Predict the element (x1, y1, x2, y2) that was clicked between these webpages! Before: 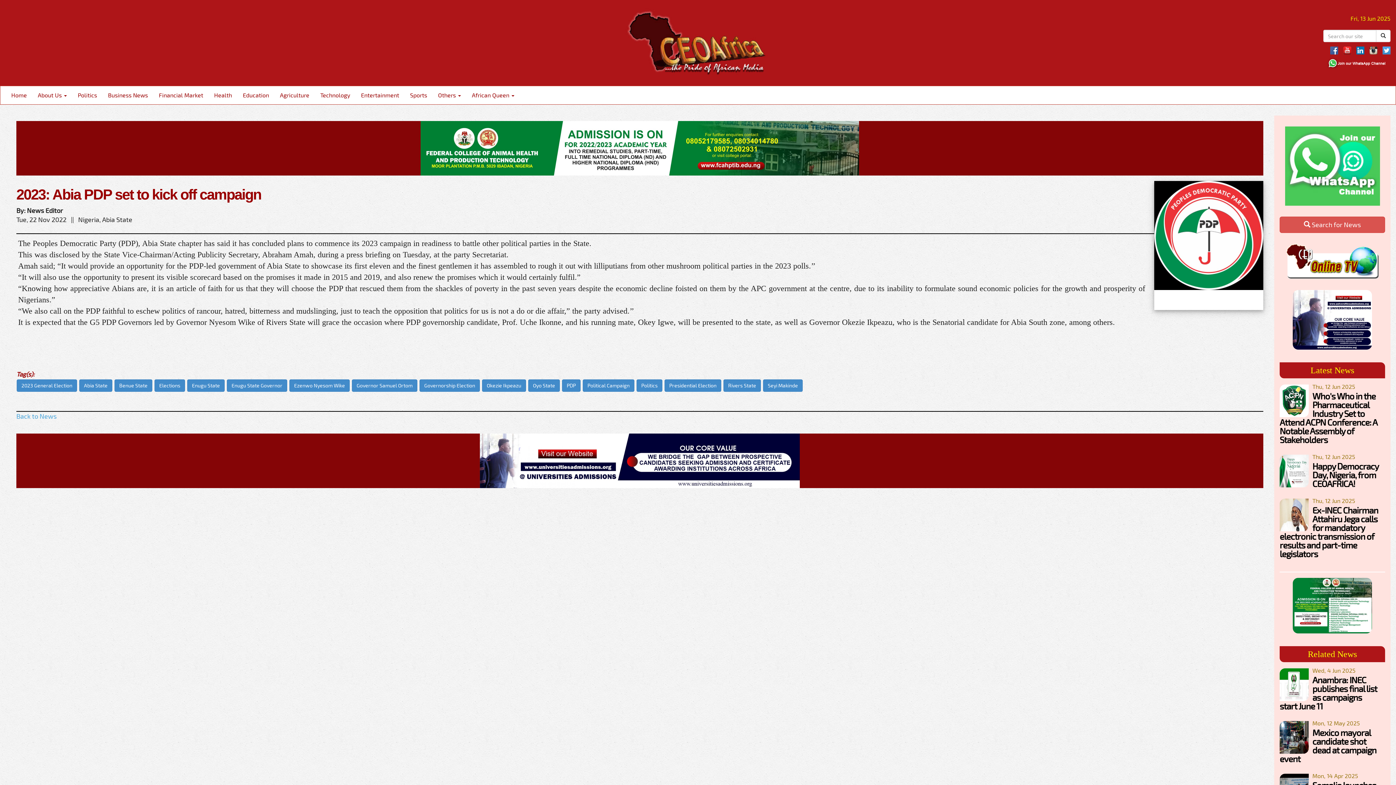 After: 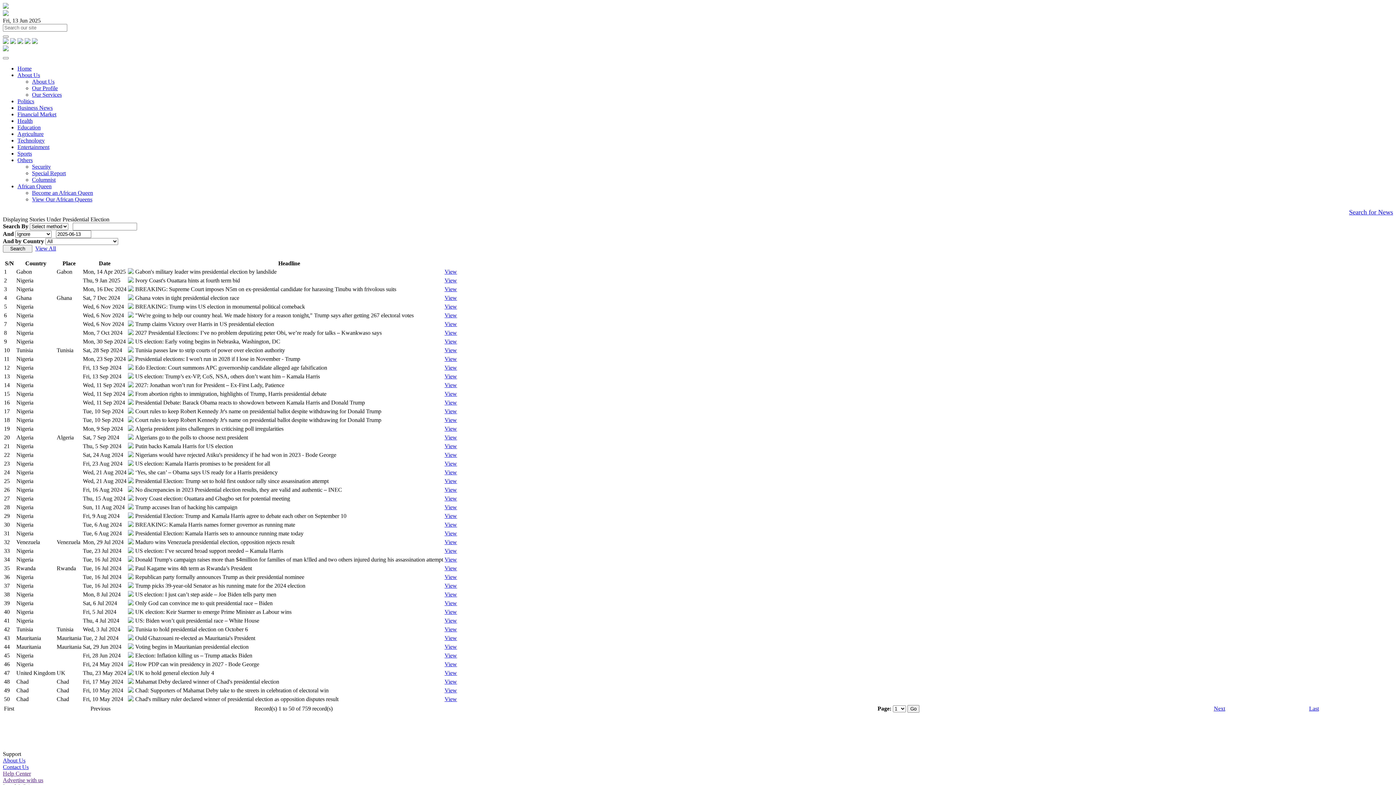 Action: bbox: (664, 381, 721, 388) label: Presidential Election